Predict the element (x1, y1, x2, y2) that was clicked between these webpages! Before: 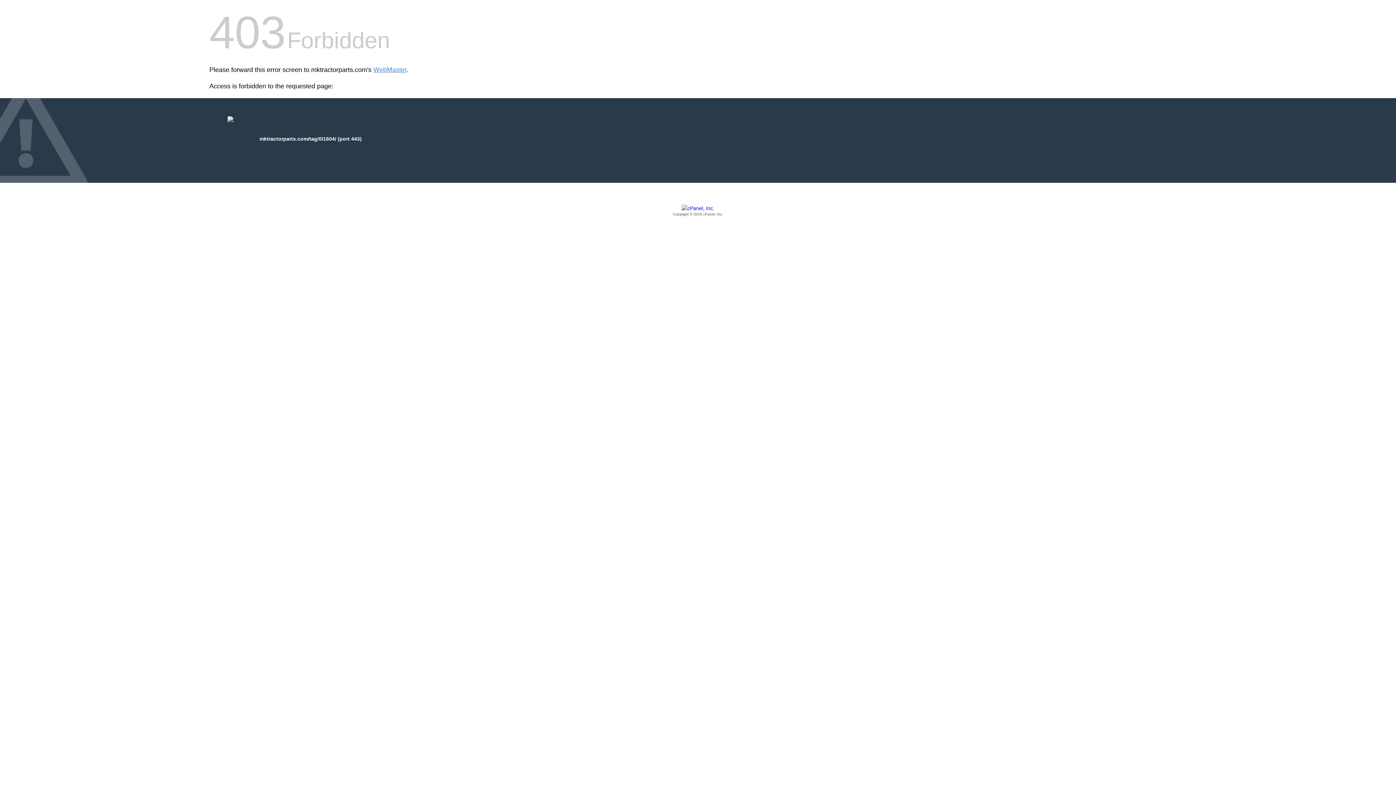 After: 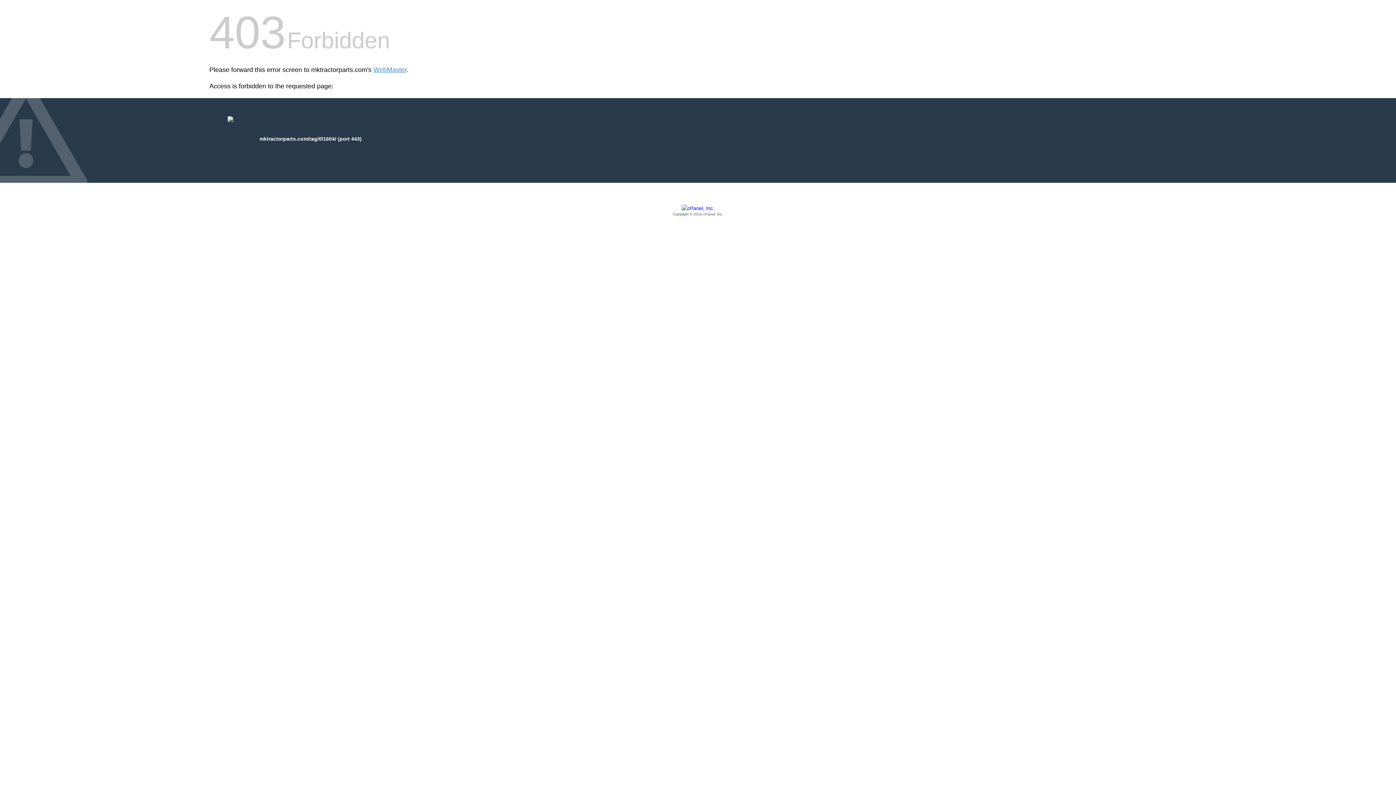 Action: bbox: (209, 205, 1186, 217) label: Copyright © 2016 cPanel, Inc.